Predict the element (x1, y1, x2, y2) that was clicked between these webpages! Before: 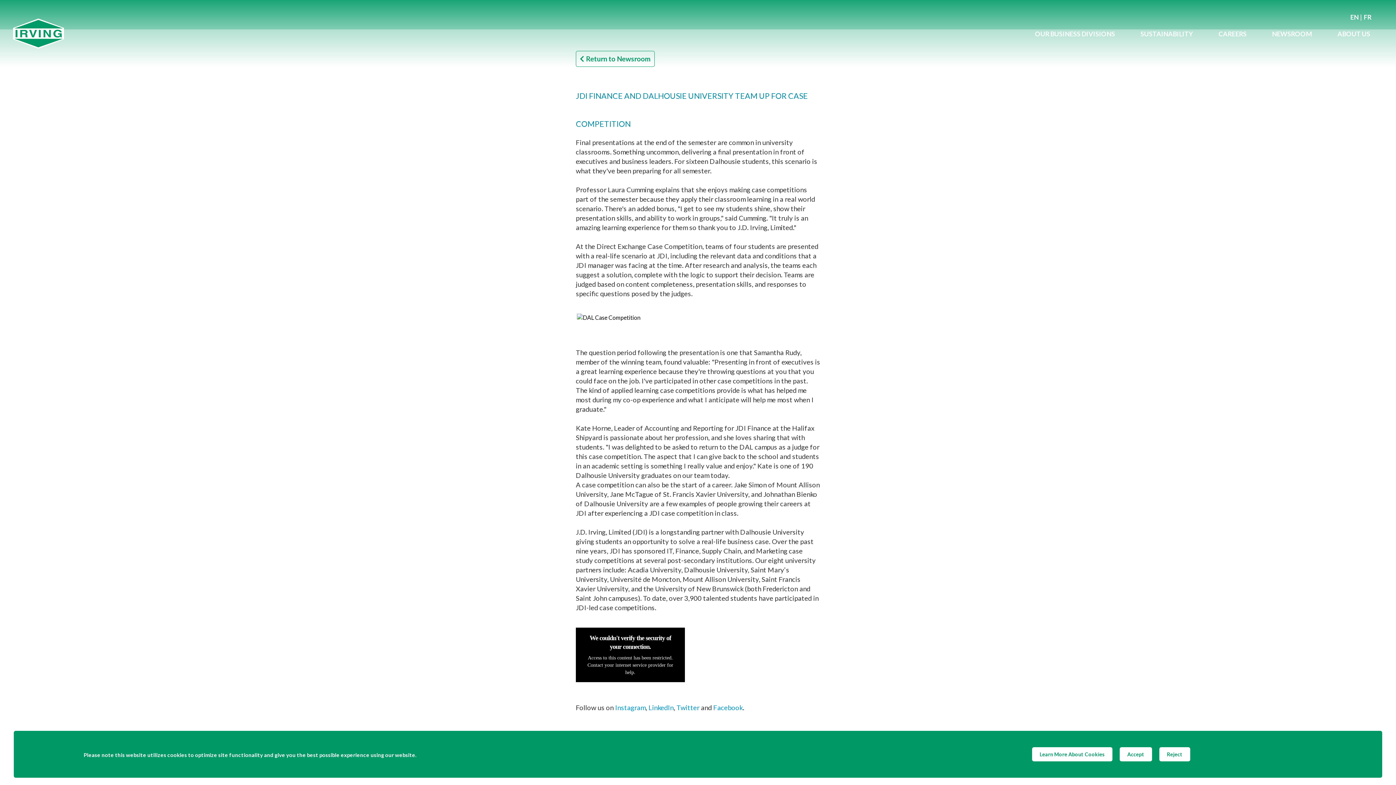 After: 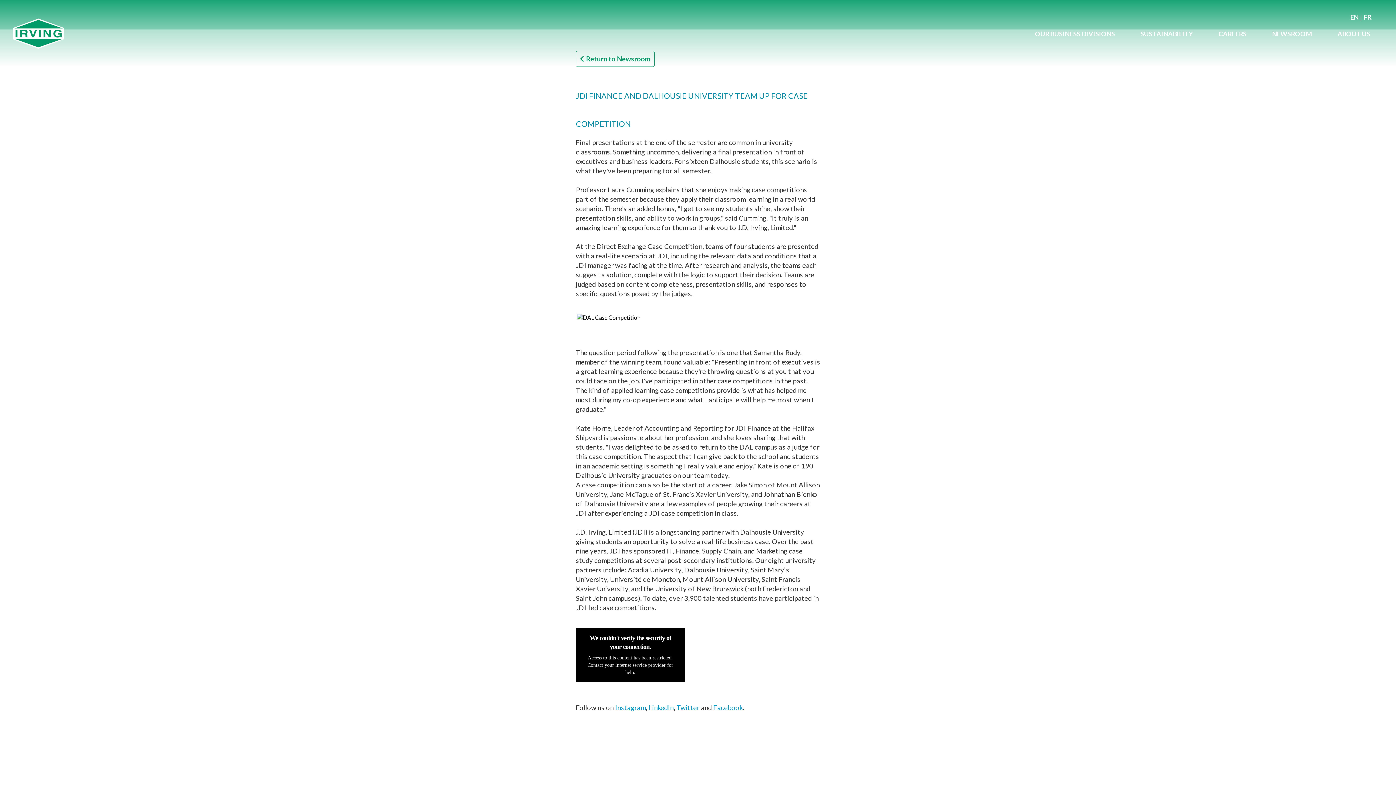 Action: bbox: (1159, 747, 1190, 761) label: Reject